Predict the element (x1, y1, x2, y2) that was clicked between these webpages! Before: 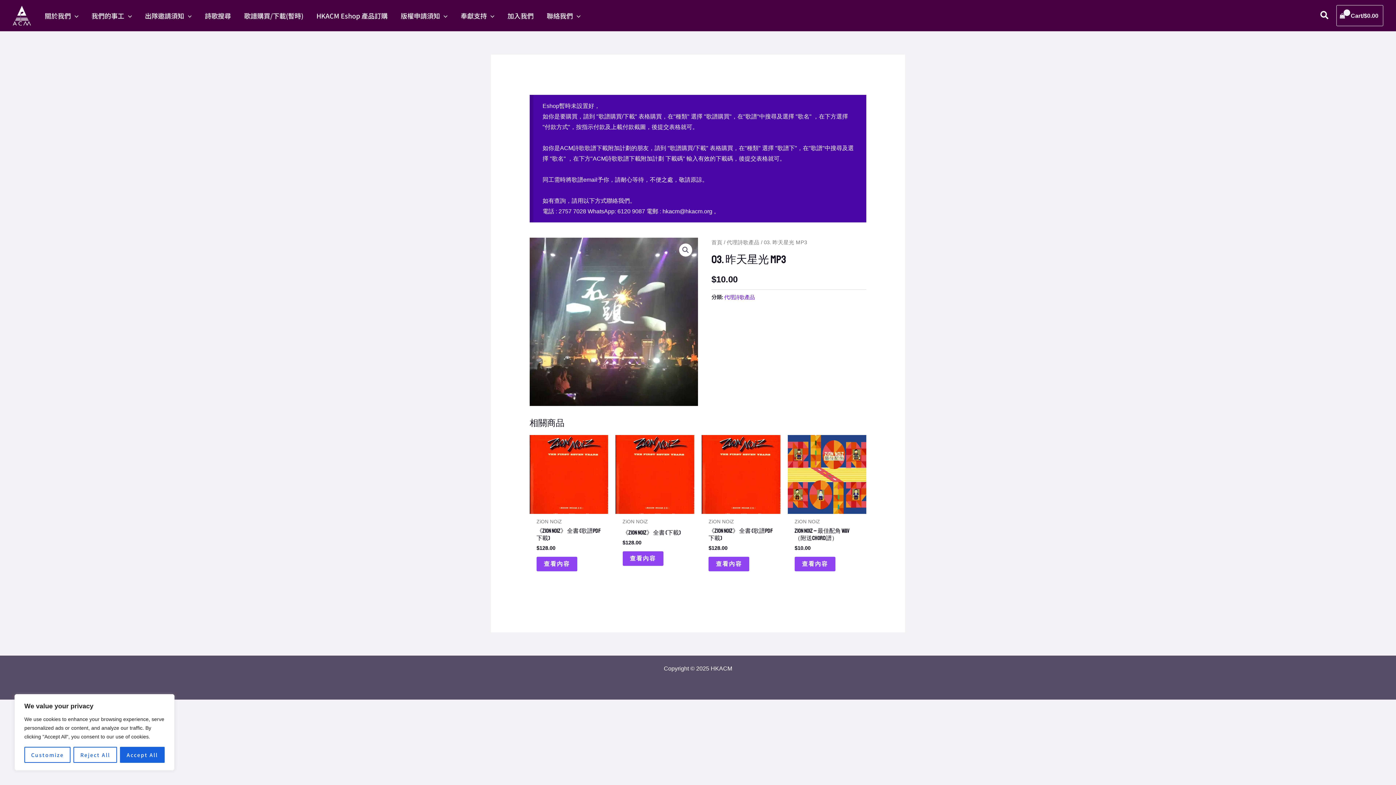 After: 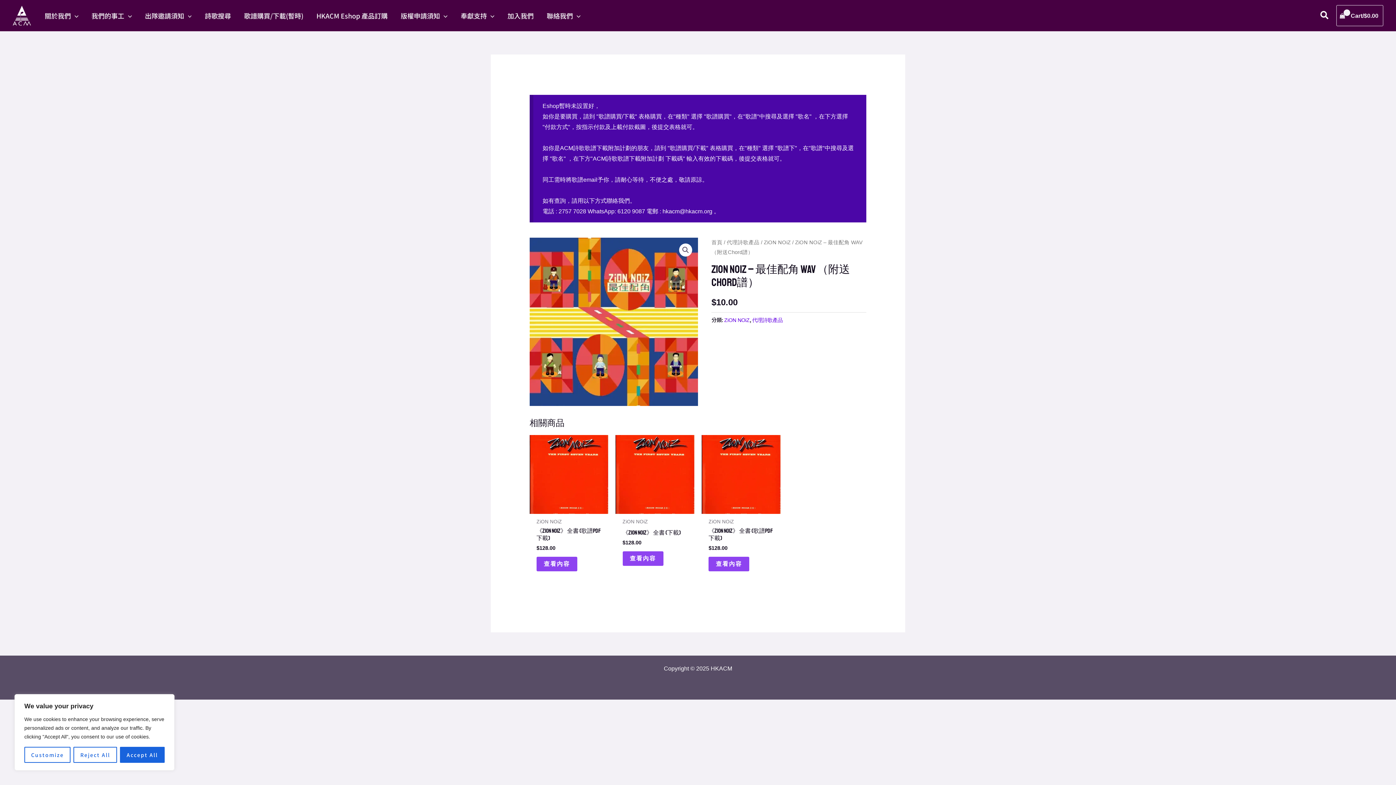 Action: label: 深入瞭解「ZiON NOiZ - 最佳配角 WAV （附送Chord譜）」 bbox: (794, 556, 835, 571)